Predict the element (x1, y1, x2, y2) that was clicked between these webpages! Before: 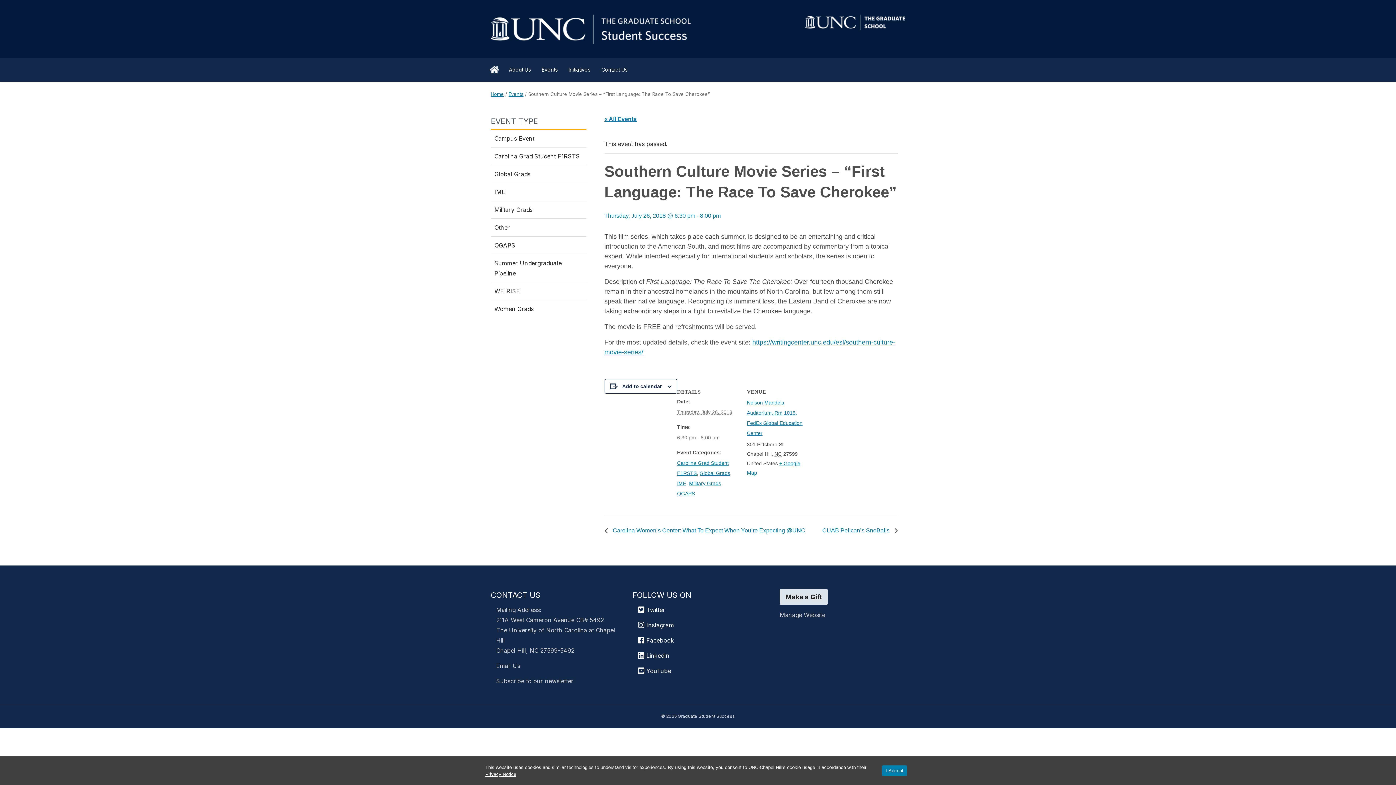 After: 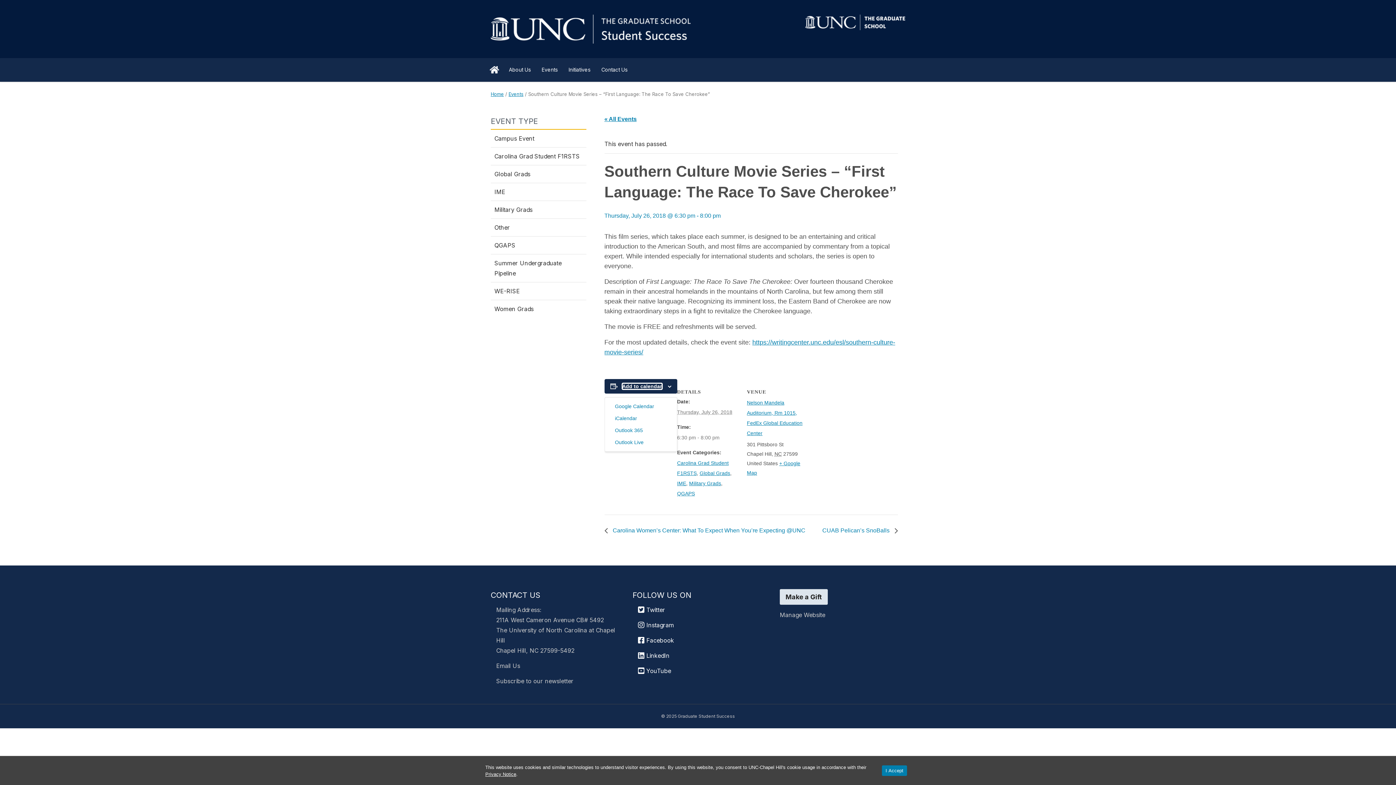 Action: bbox: (622, 383, 662, 389) label: Add to calendar